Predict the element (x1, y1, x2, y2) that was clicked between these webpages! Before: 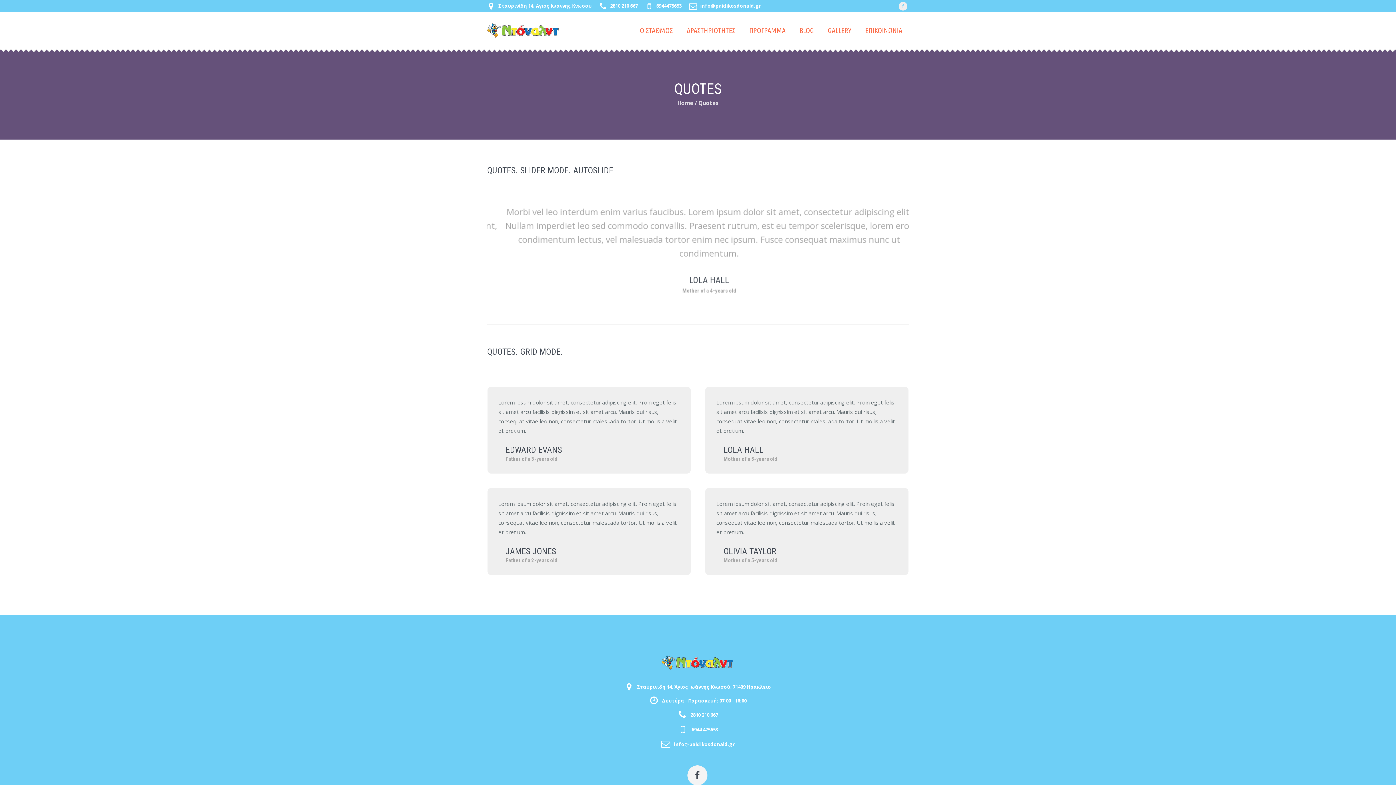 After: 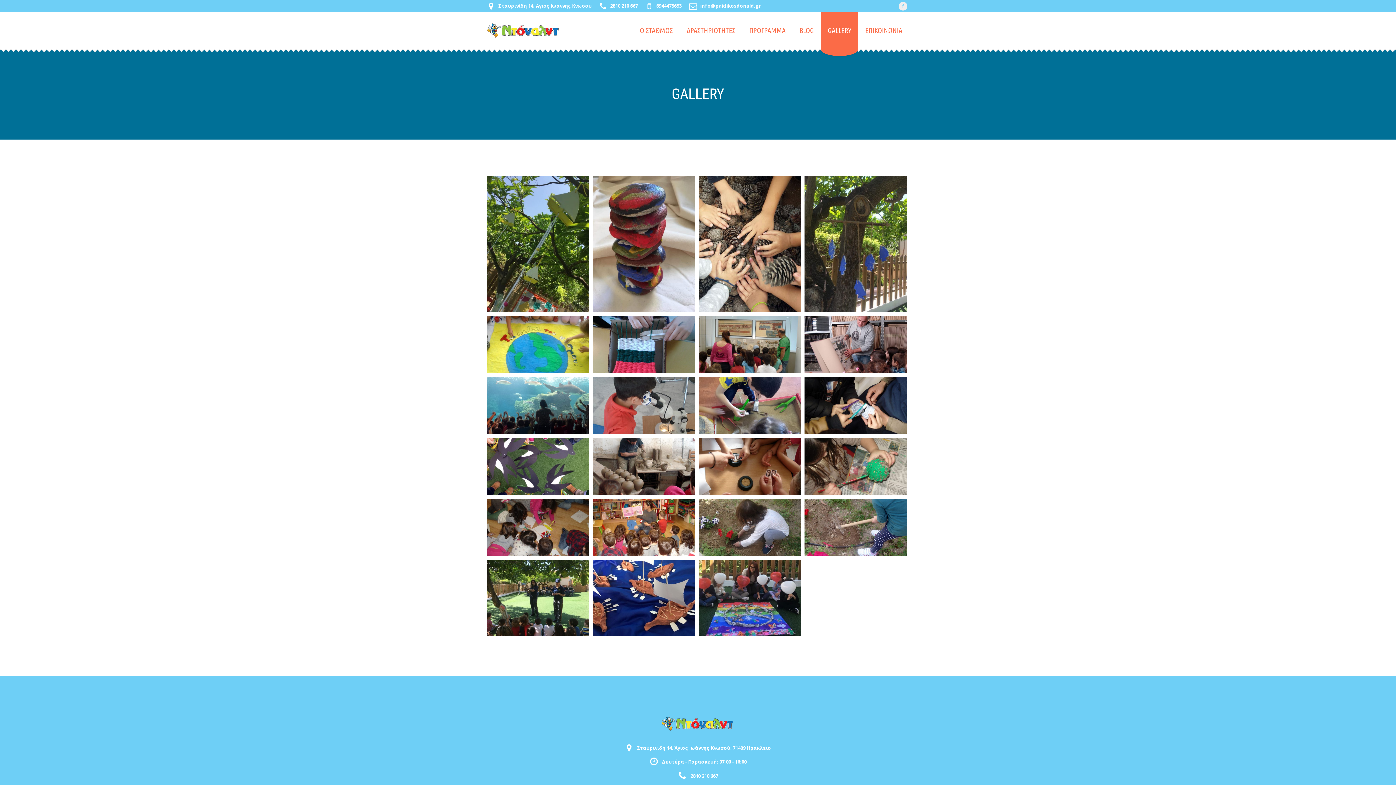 Action: label: GALLERY bbox: (821, 12, 858, 48)